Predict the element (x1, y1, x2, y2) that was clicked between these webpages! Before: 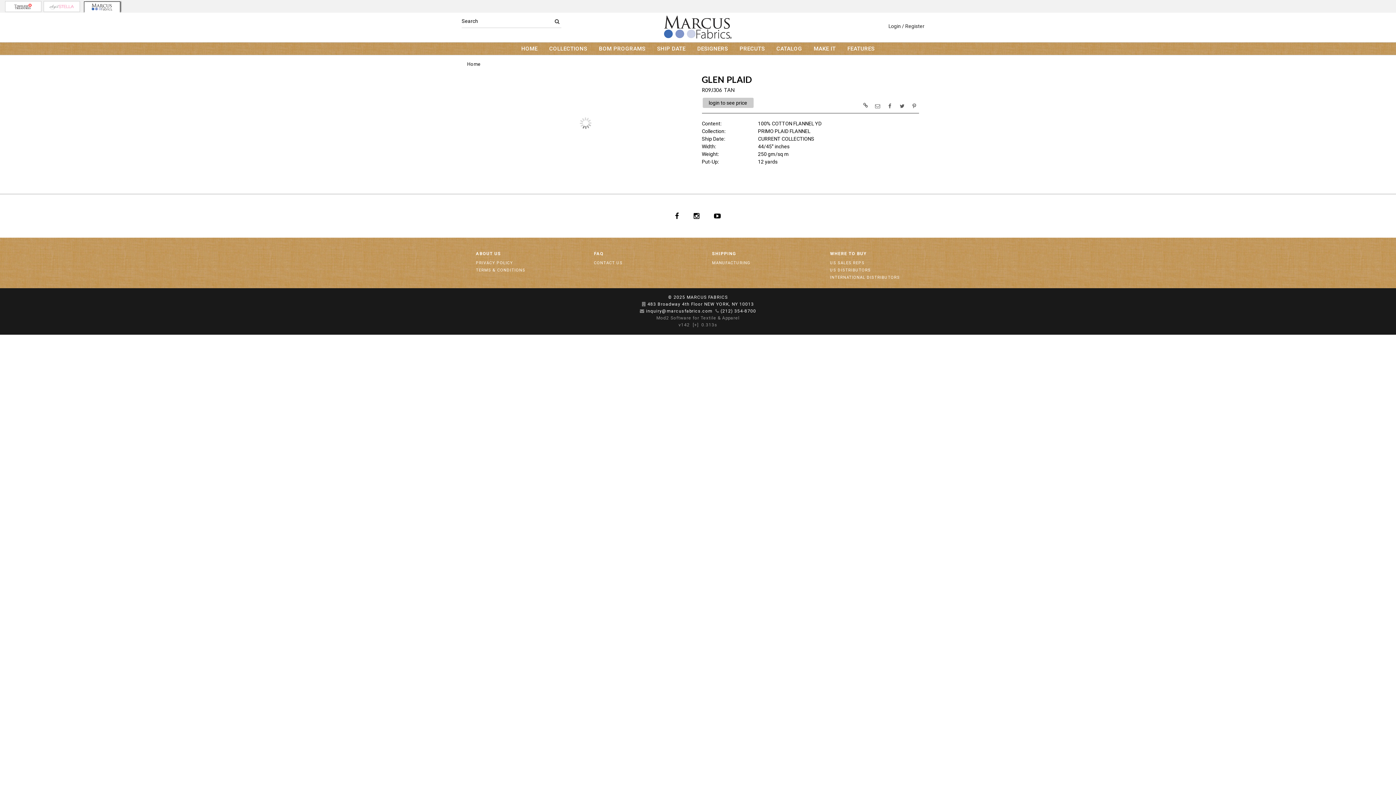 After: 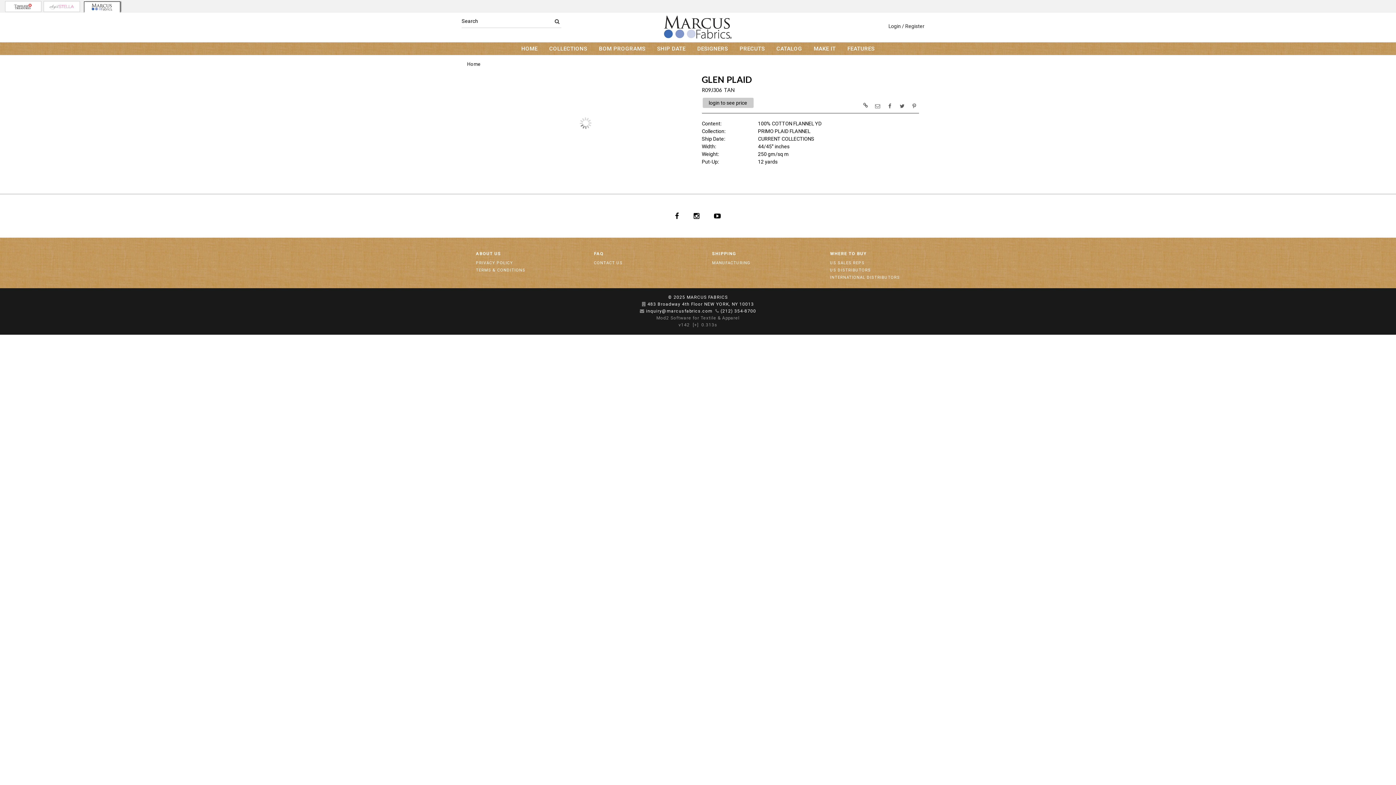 Action: bbox: (553, 15, 561, 27)